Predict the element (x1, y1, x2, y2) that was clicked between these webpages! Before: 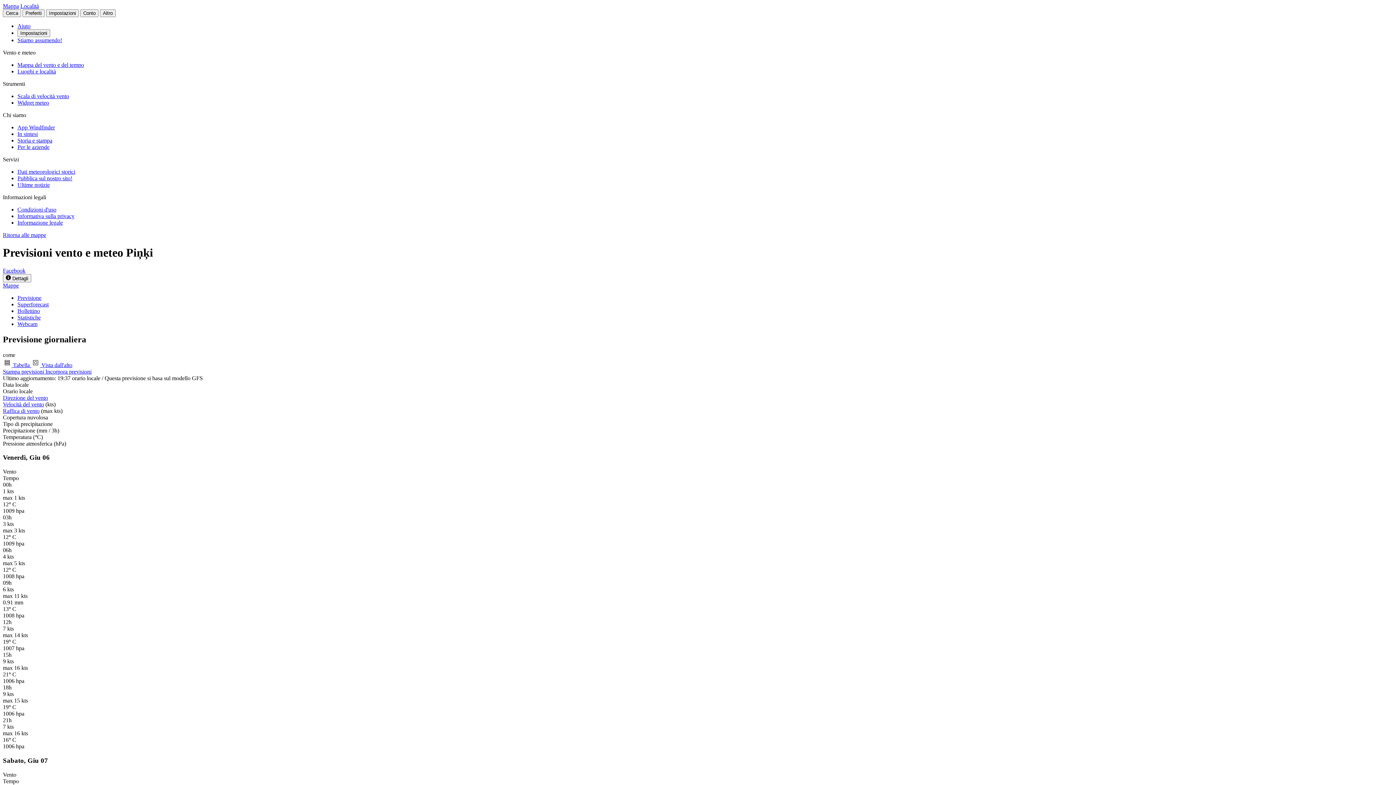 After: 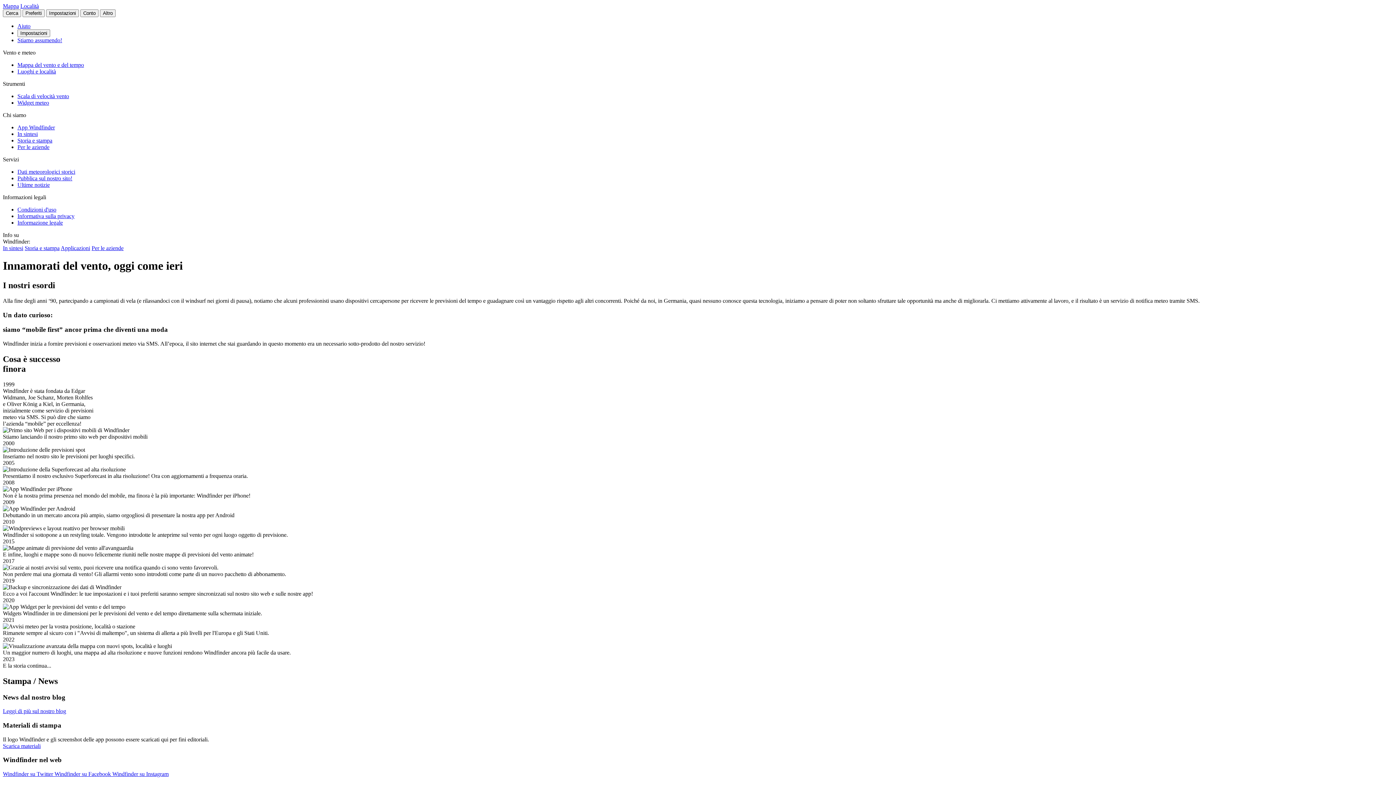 Action: label: Storia e stampa bbox: (17, 137, 52, 143)